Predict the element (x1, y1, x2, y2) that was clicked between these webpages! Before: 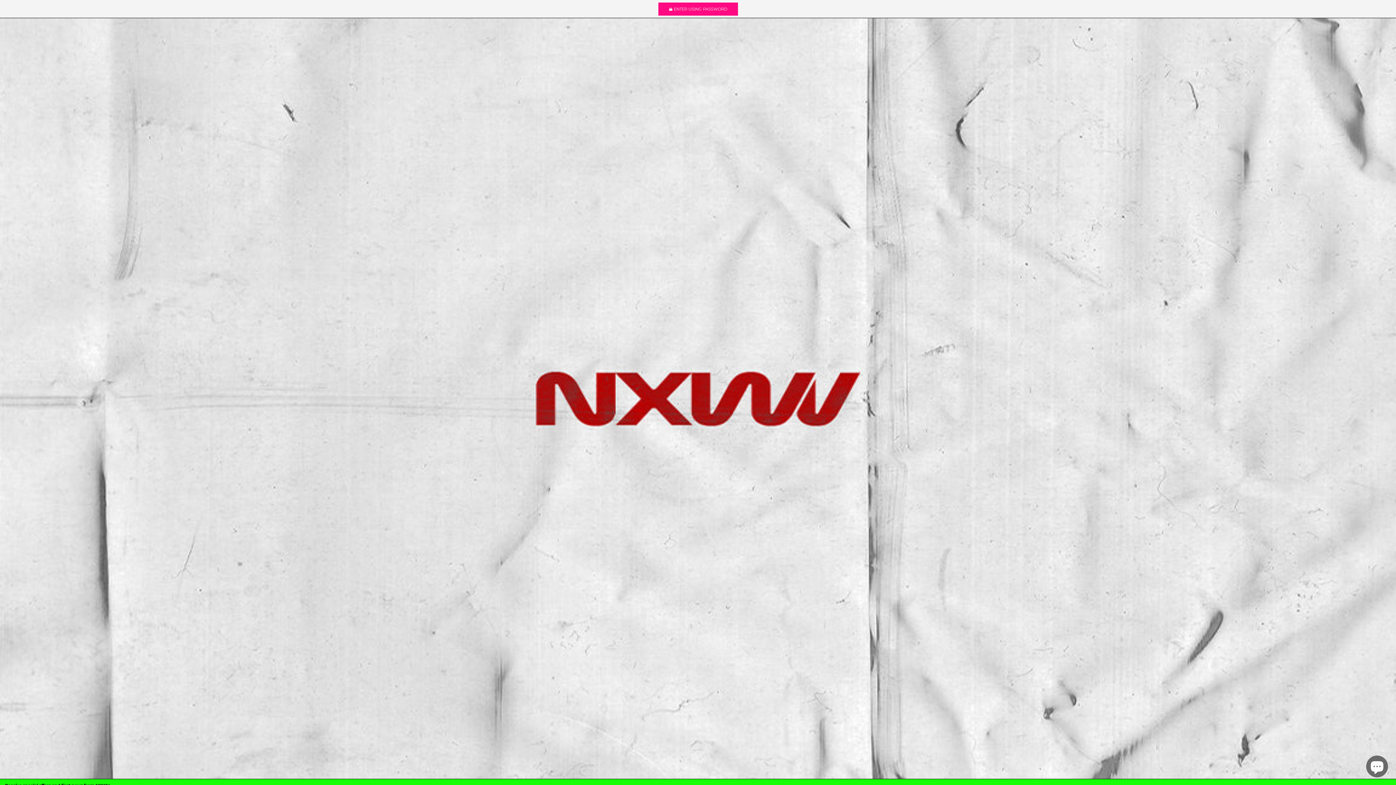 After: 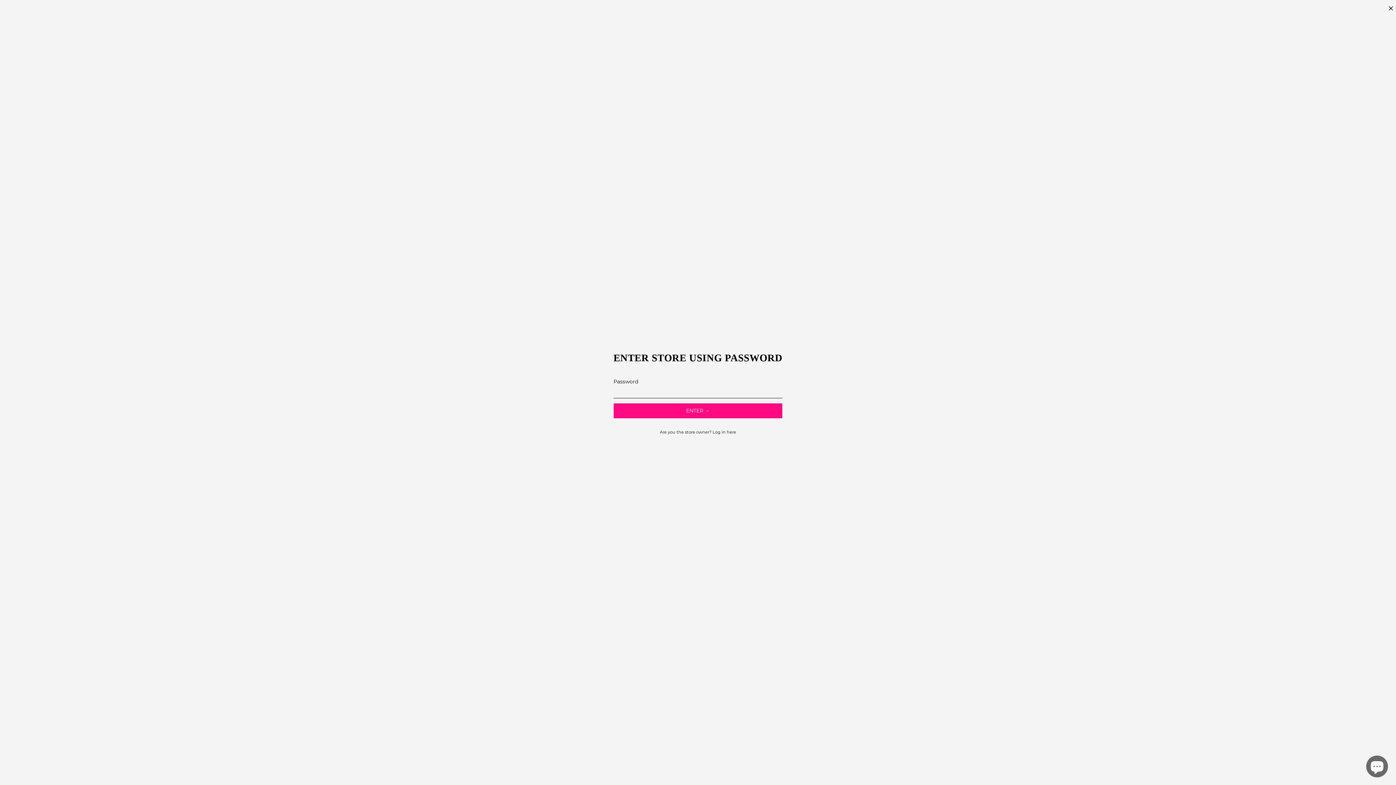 Action: bbox: (658, 2, 738, 15) label: ENTER USING PASSWORD